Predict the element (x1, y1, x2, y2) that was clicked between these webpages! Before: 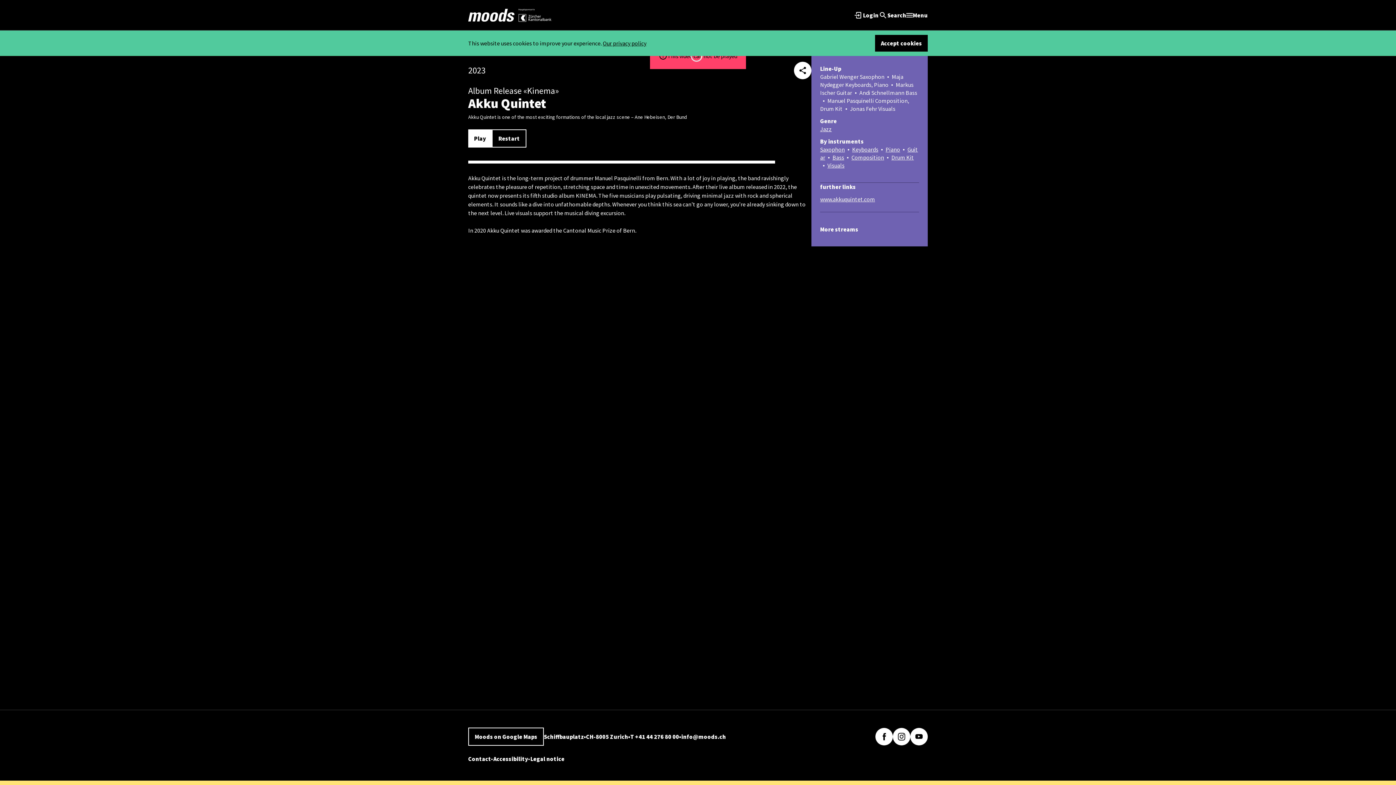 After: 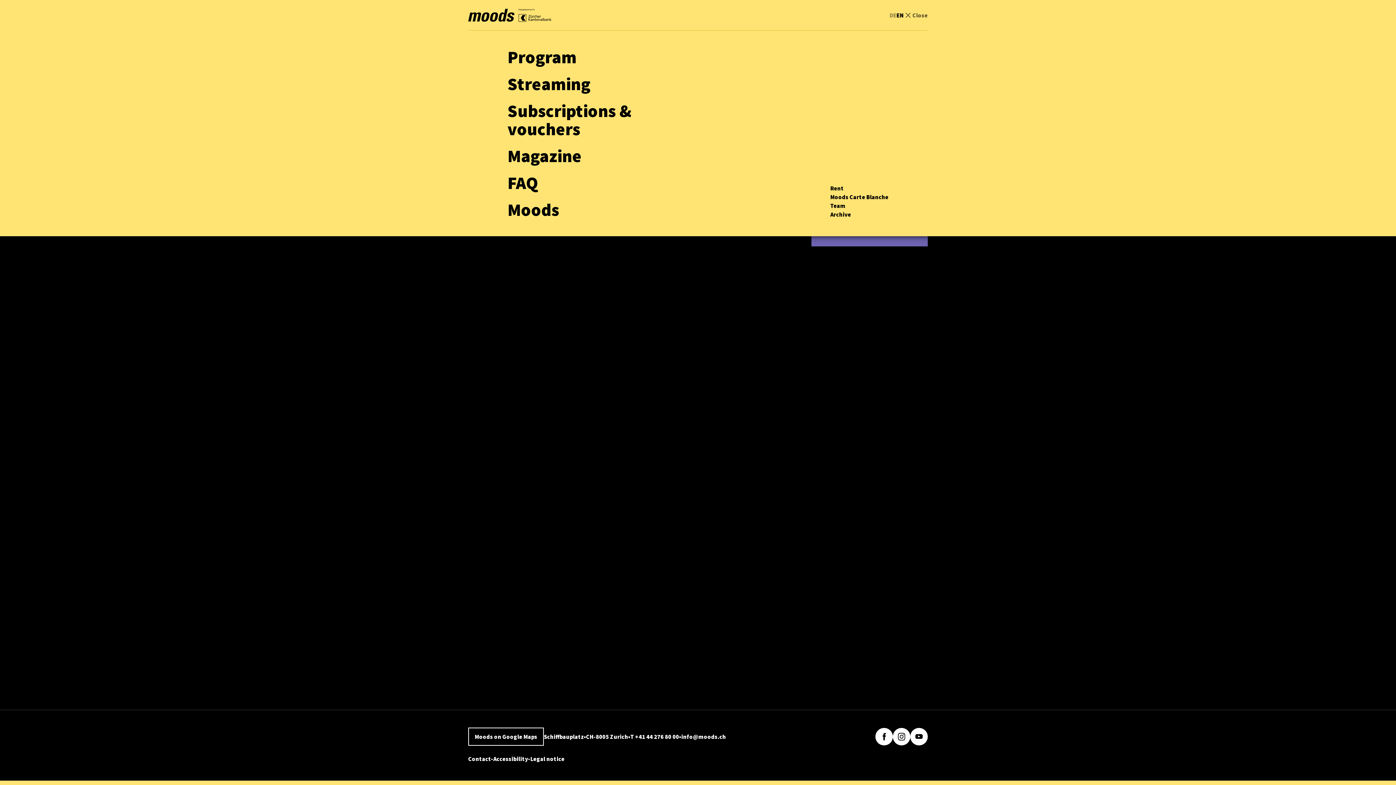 Action: label: Menu bbox: (906, 11, 928, 19)